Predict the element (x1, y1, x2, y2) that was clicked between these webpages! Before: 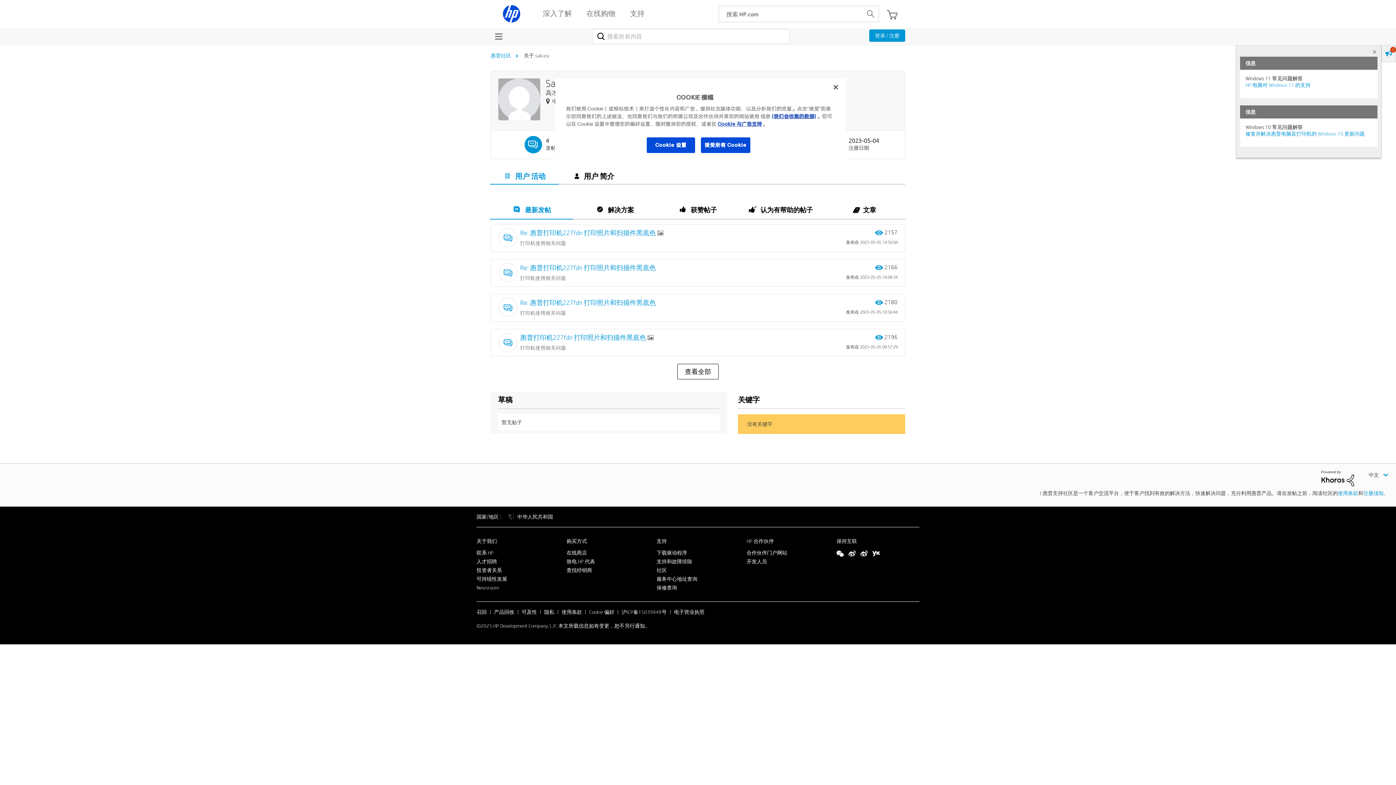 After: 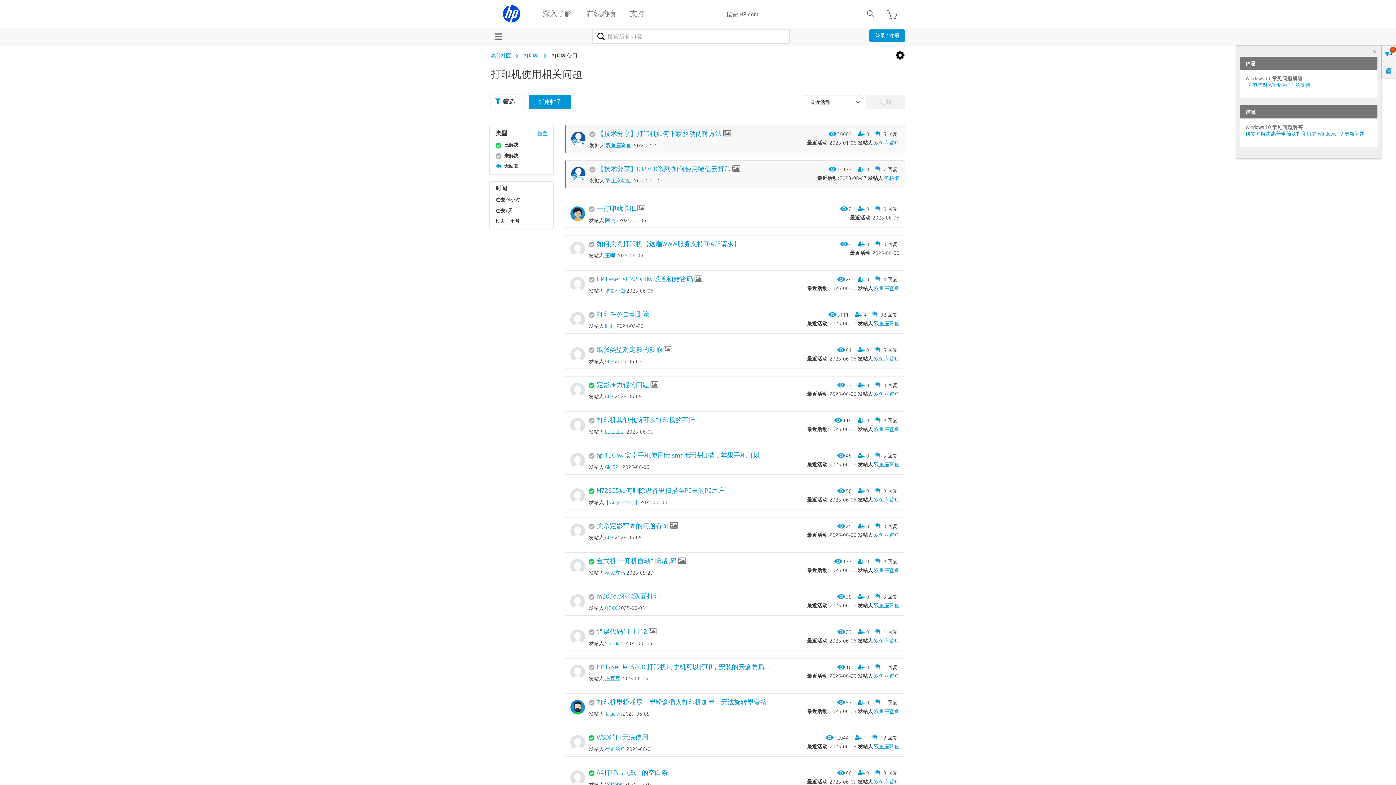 Action: label: 打印机使用相关问题 bbox: (520, 344, 566, 351)